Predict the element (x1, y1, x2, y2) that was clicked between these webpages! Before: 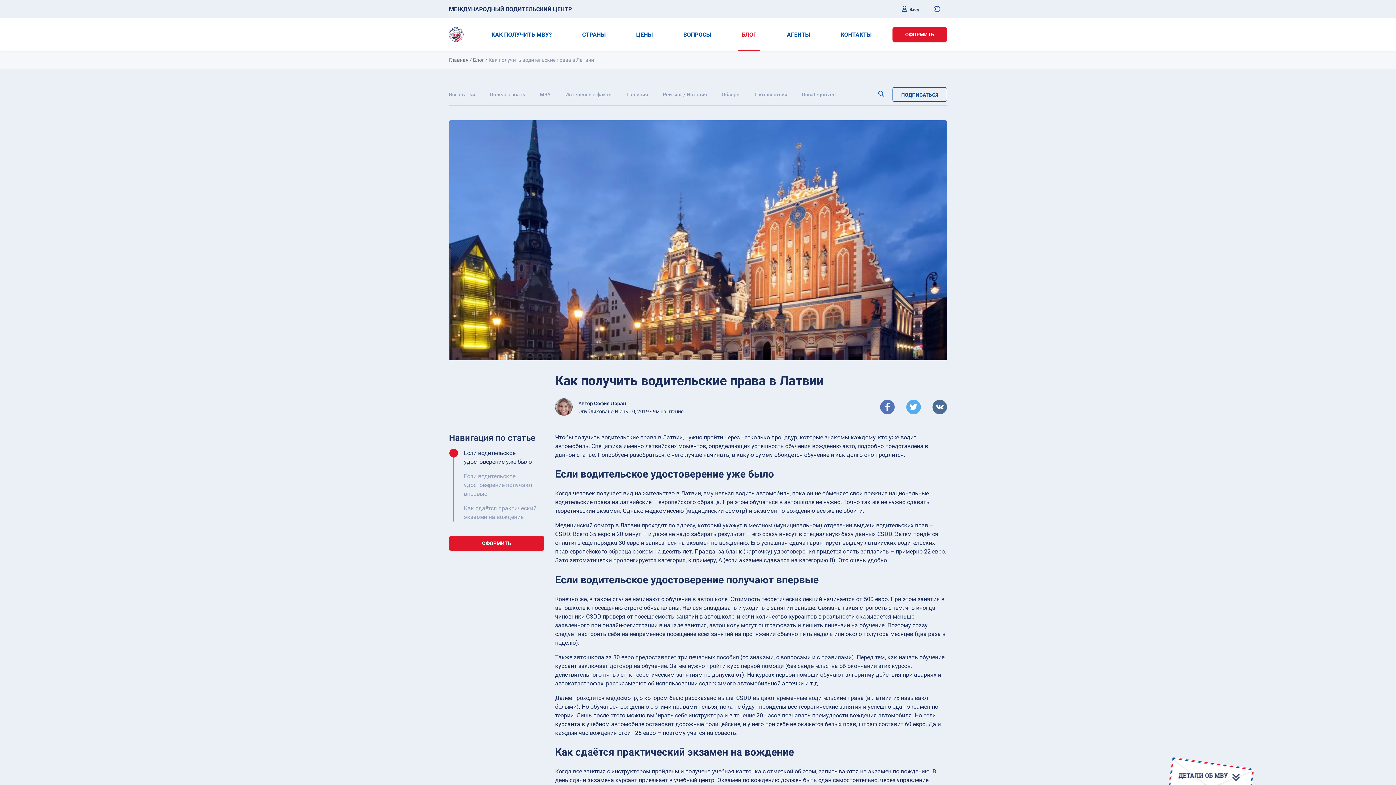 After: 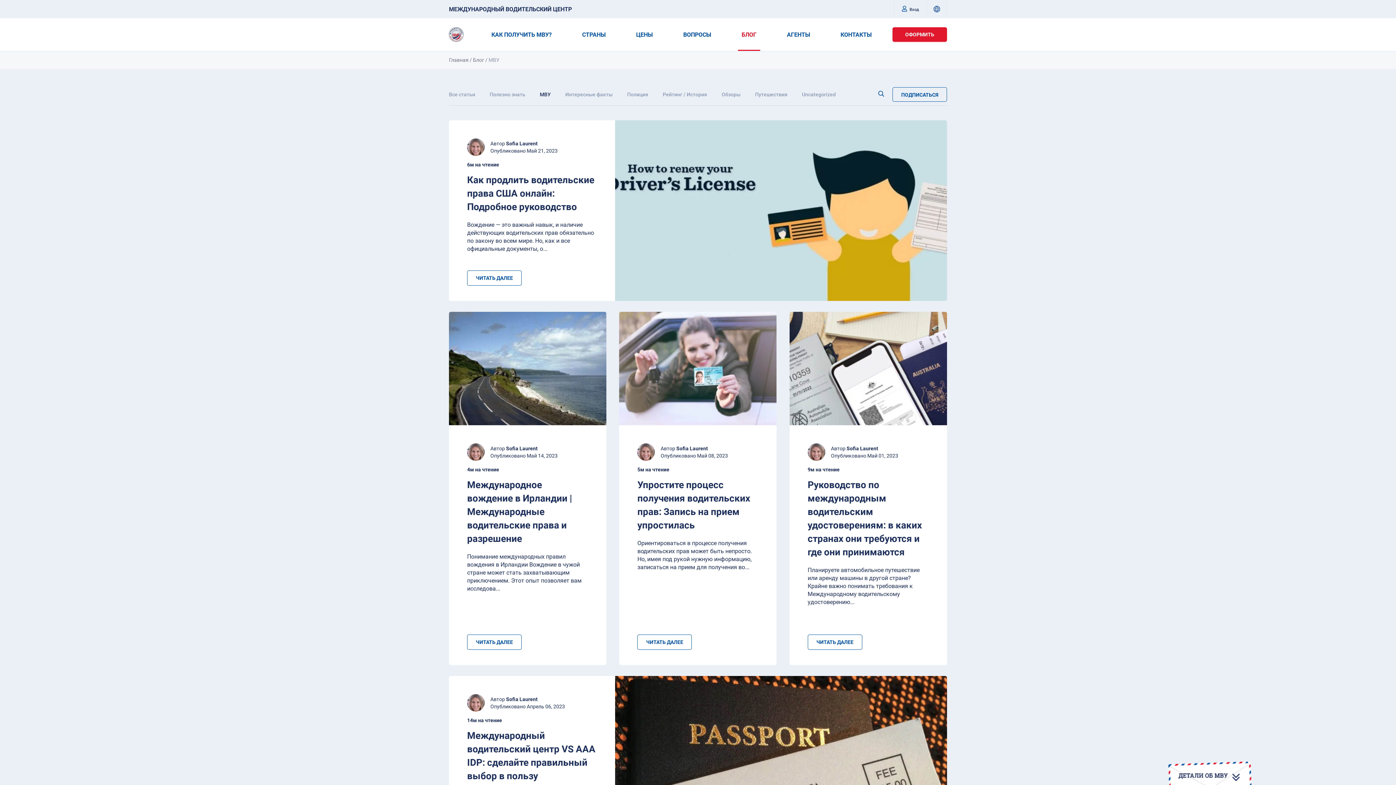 Action: label: МВУ bbox: (540, 91, 550, 97)